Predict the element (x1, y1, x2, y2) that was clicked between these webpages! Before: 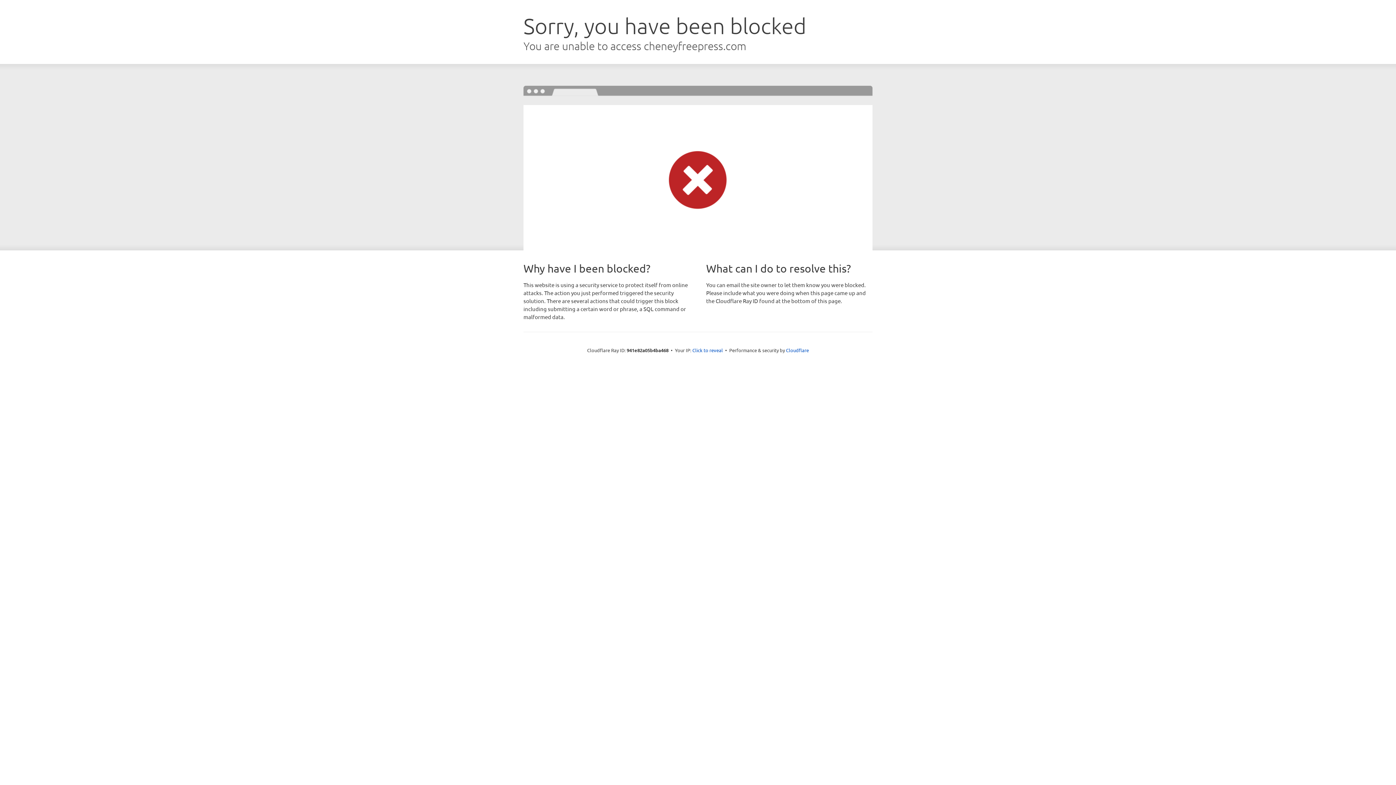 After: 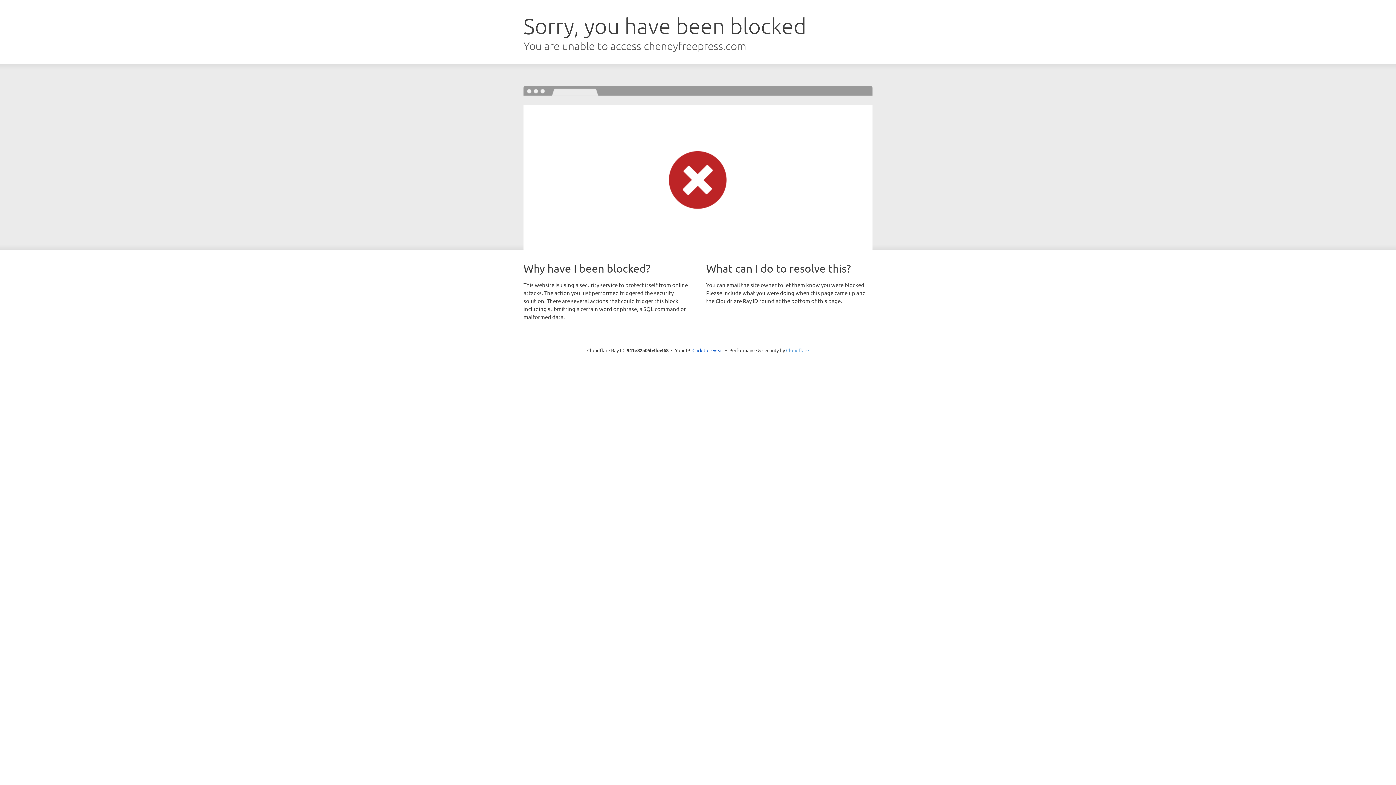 Action: label: Cloudflare bbox: (786, 347, 809, 353)